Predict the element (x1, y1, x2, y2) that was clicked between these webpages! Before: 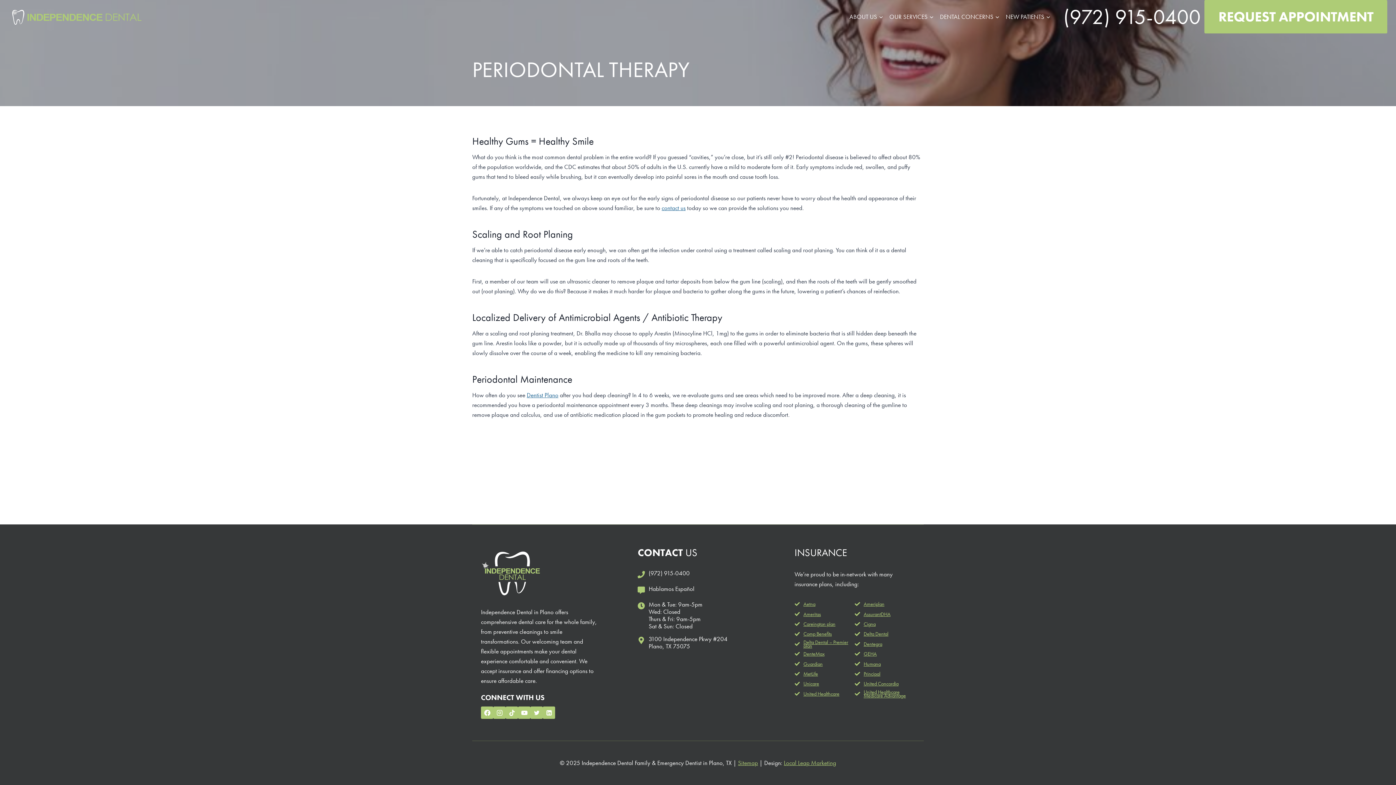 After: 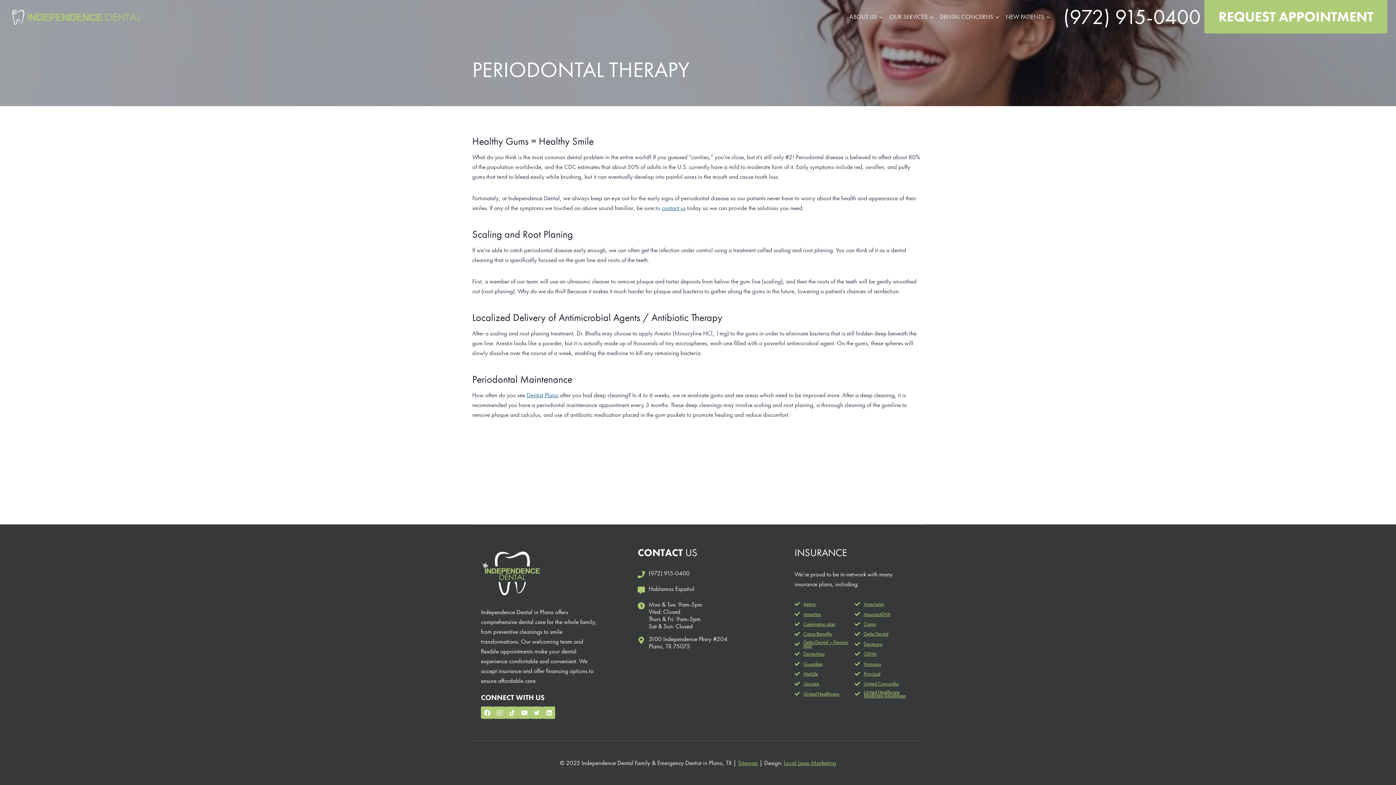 Action: label: Local Leap Marketing bbox: (784, 759, 836, 767)